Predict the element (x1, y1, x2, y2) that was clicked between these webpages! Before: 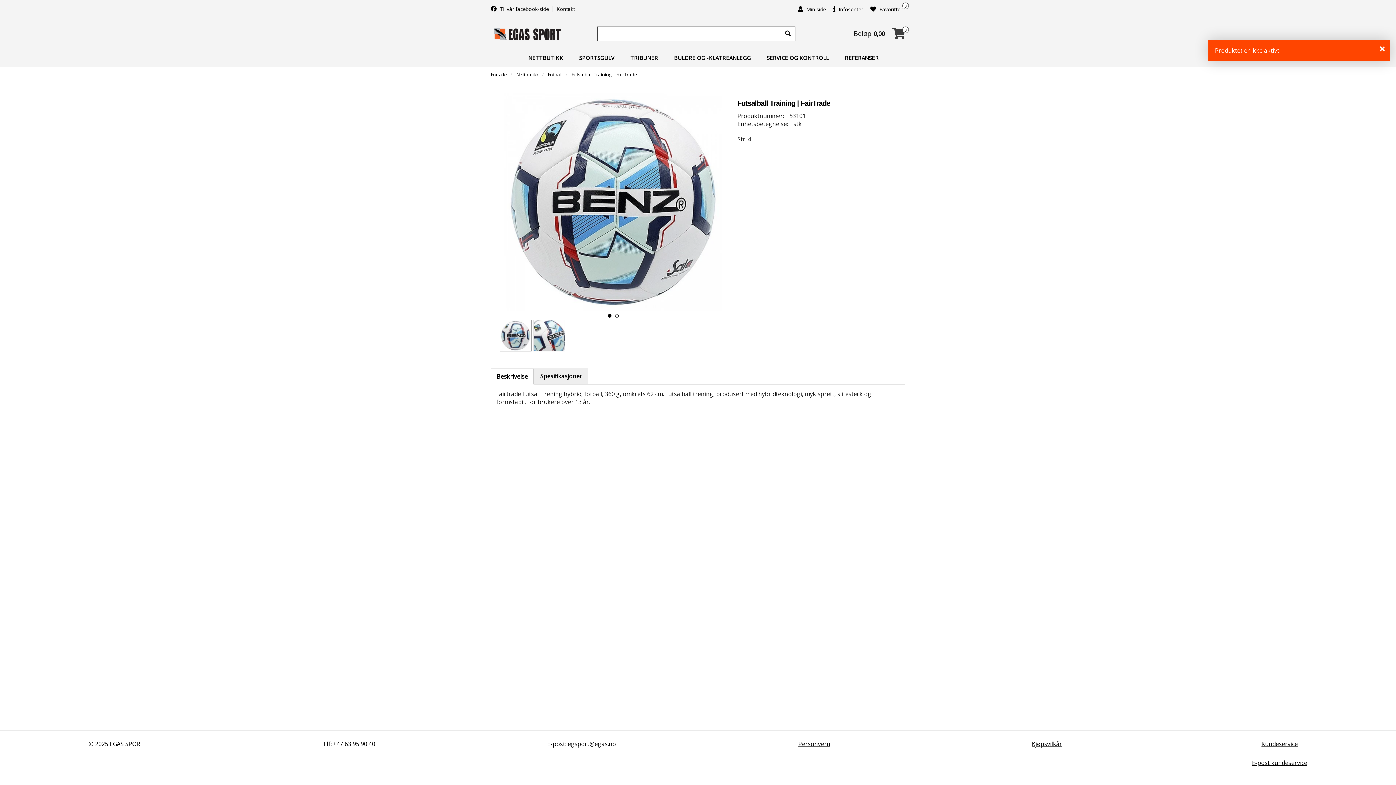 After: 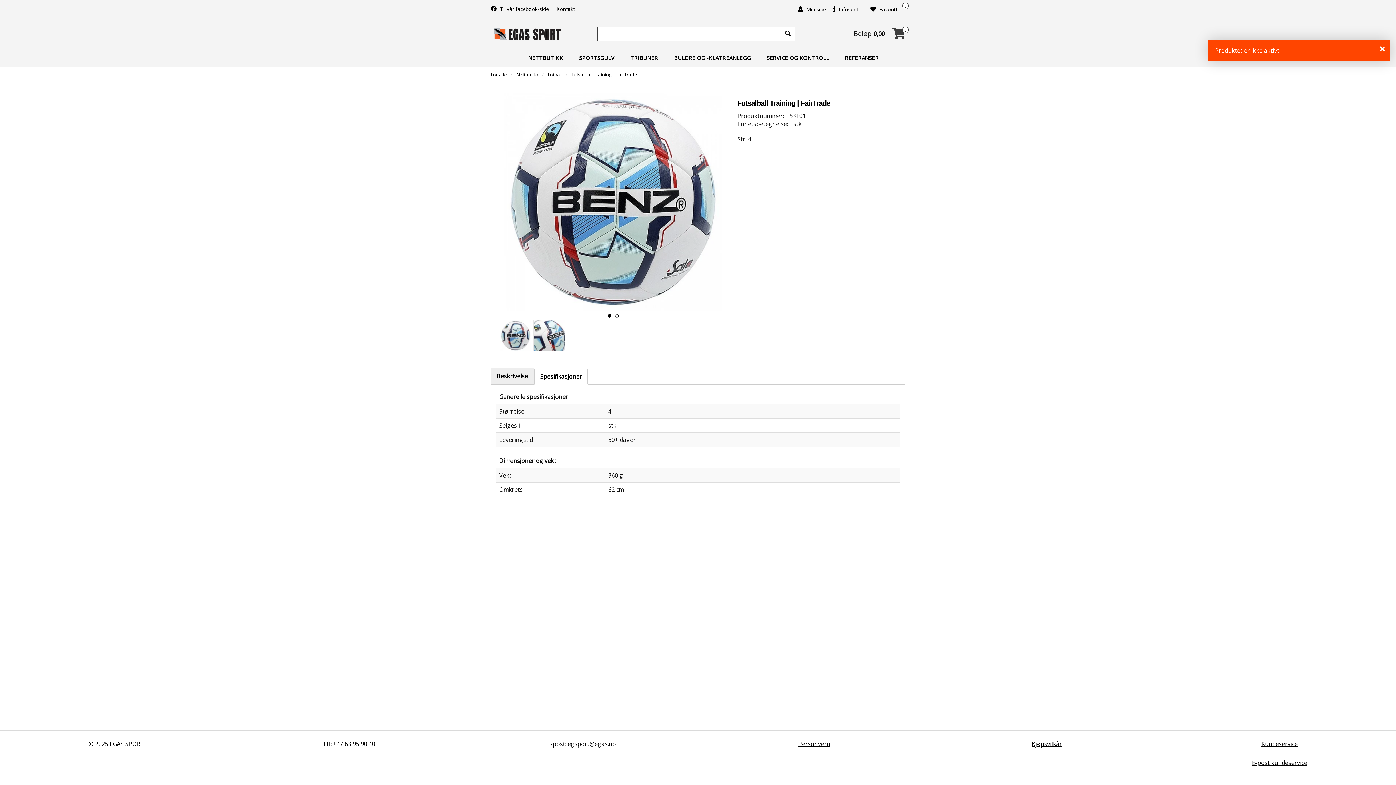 Action: label: Spesifikasjoner bbox: (534, 161, 588, 177)